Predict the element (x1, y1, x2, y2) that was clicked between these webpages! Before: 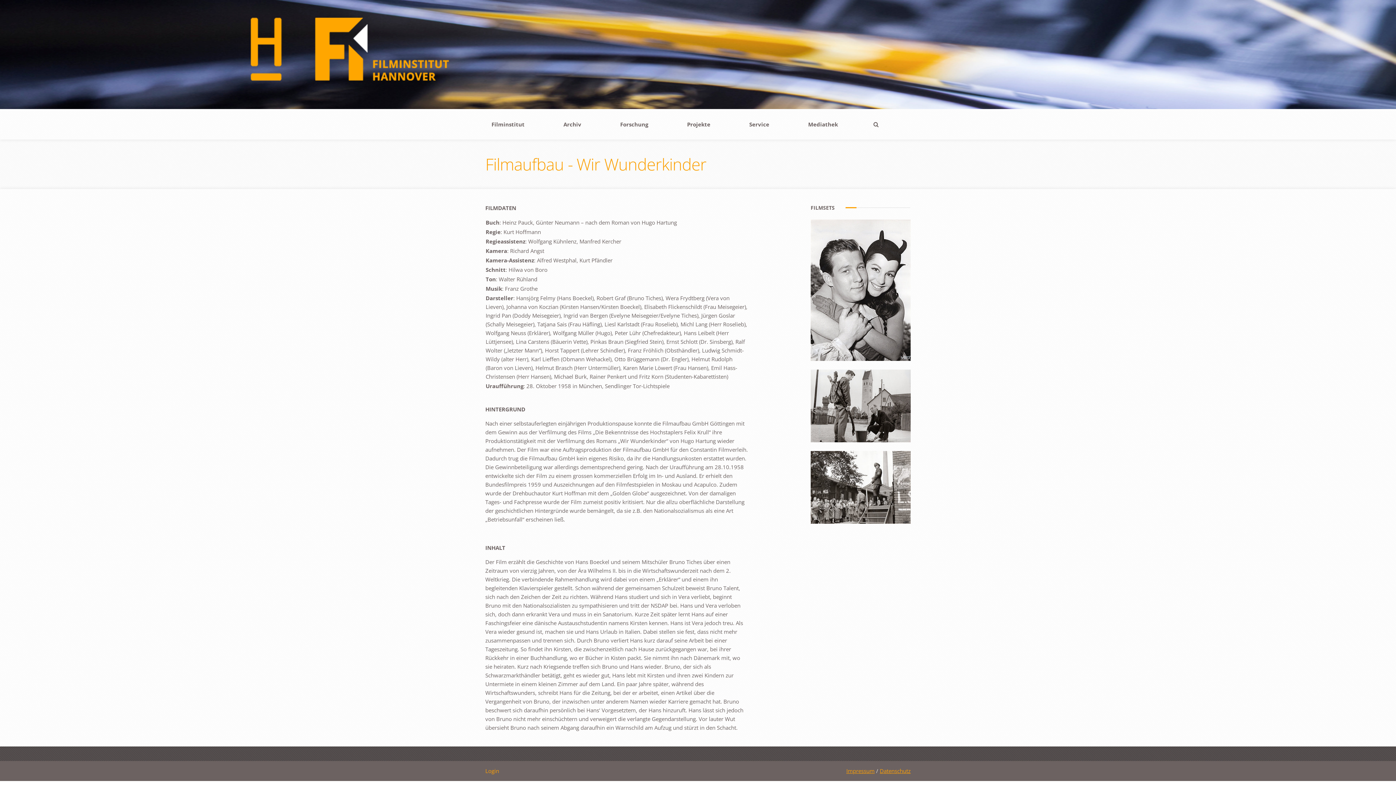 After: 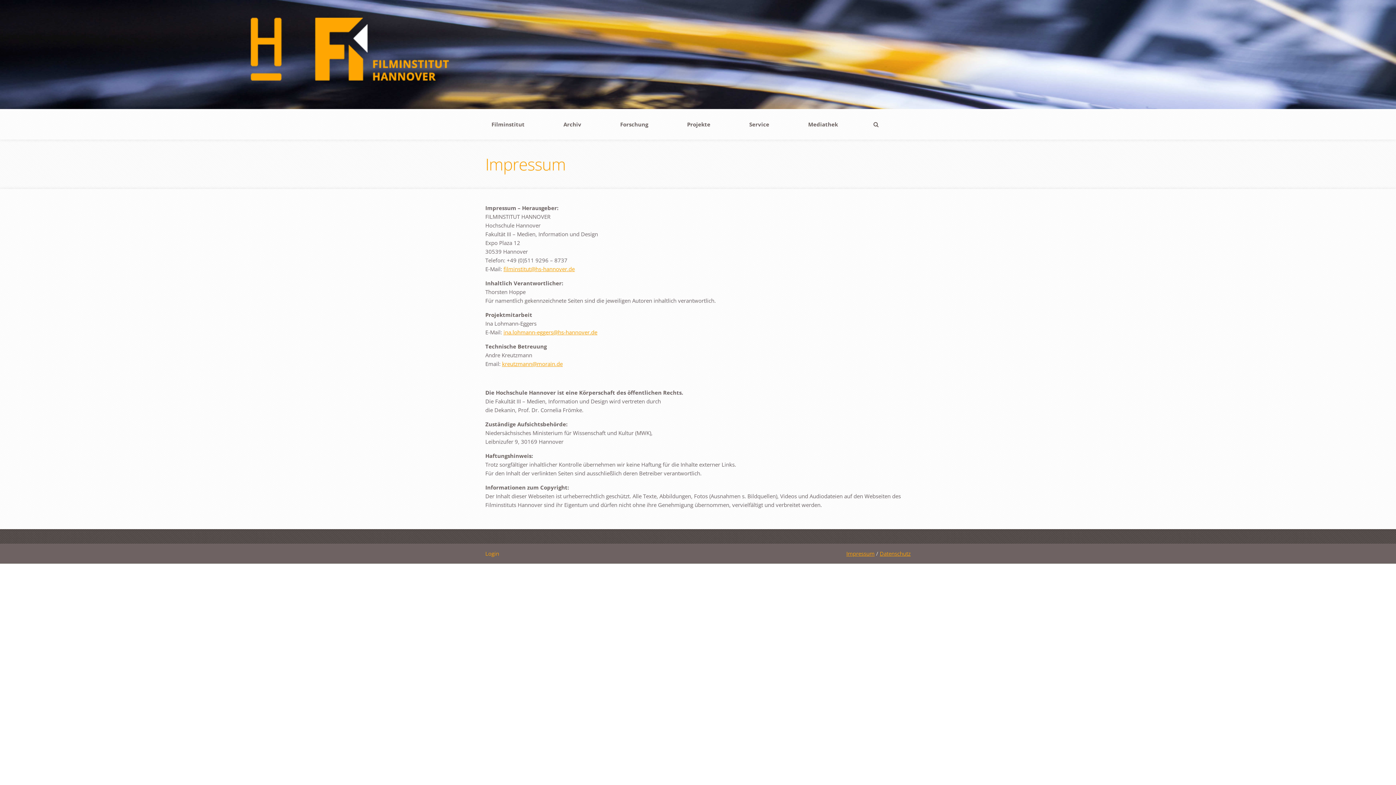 Action: label: Impressum bbox: (846, 767, 874, 774)